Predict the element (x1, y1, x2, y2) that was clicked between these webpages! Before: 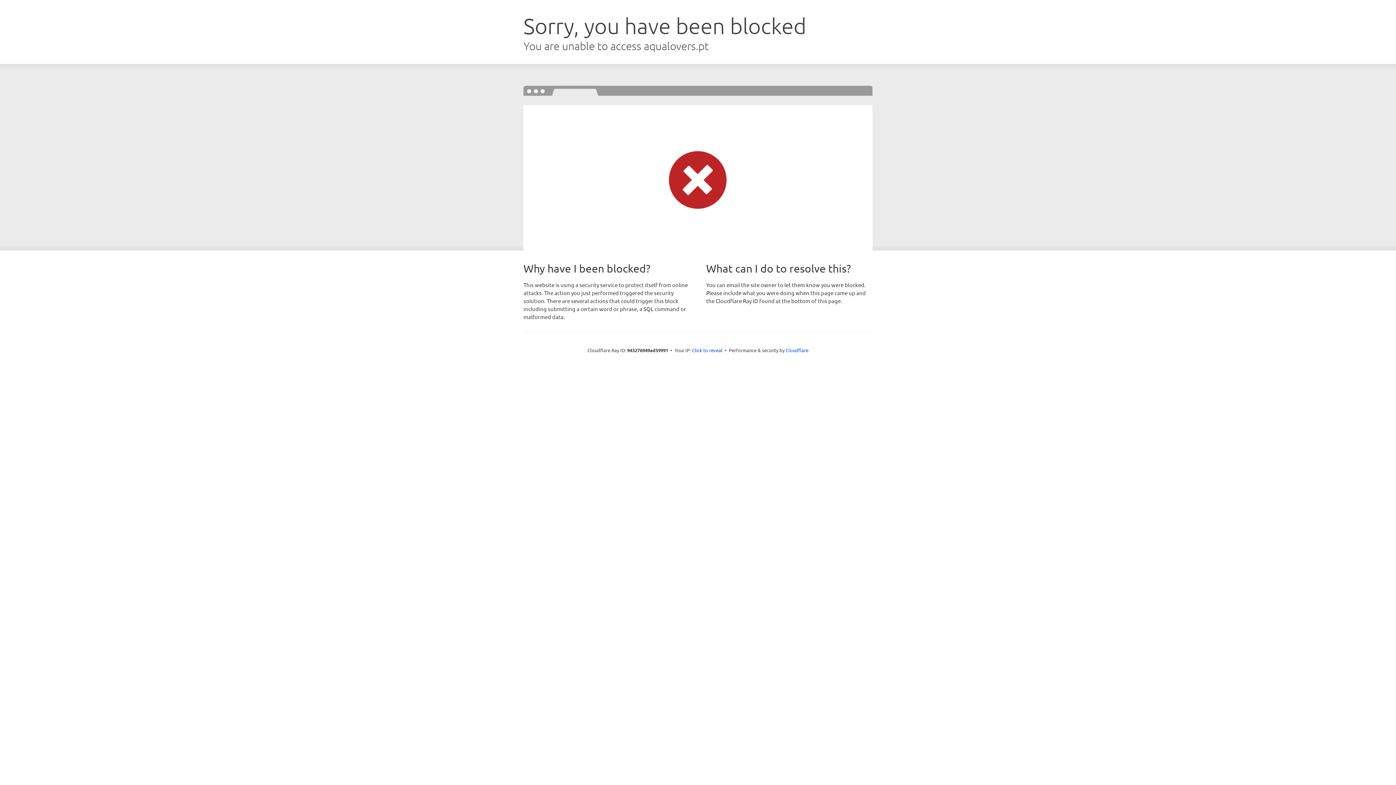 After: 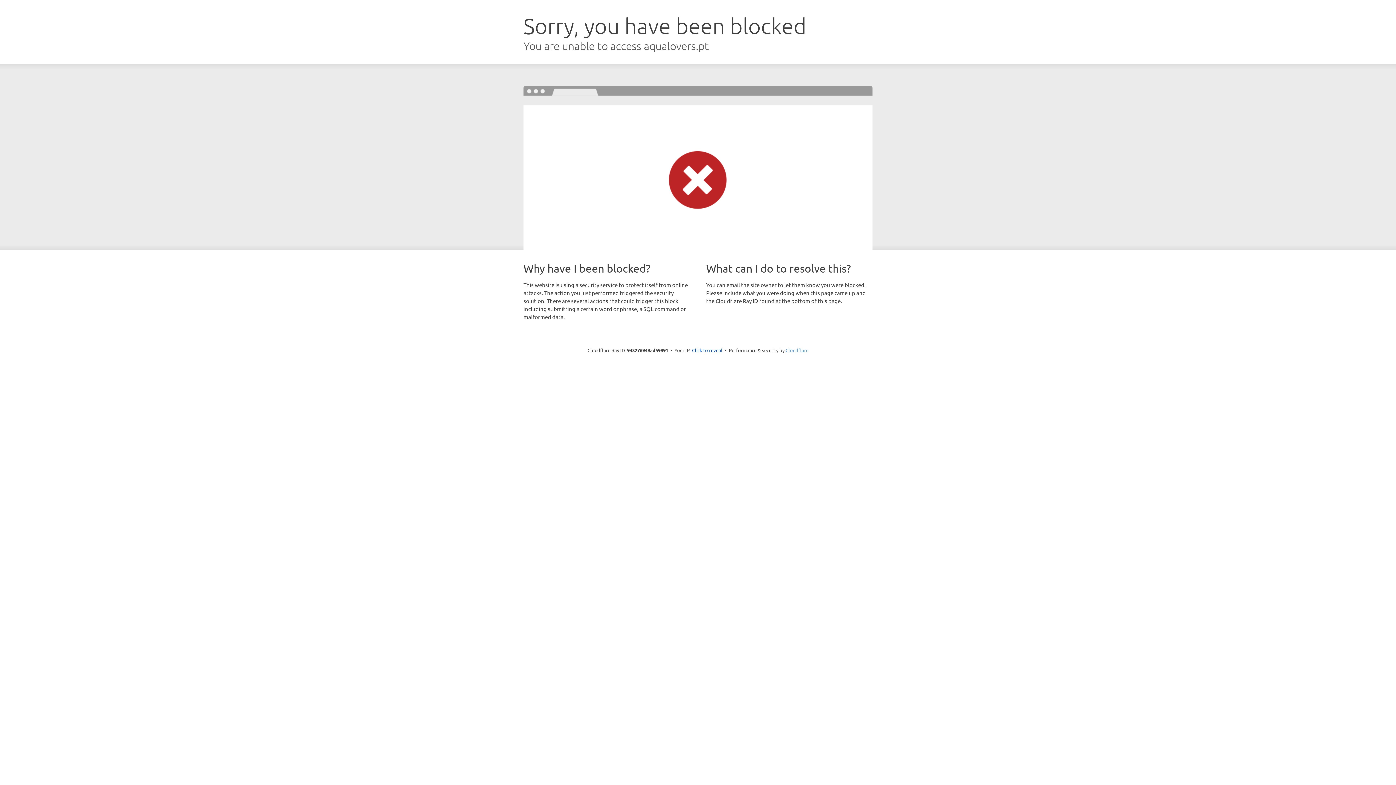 Action: label: Cloudflare bbox: (785, 347, 808, 353)